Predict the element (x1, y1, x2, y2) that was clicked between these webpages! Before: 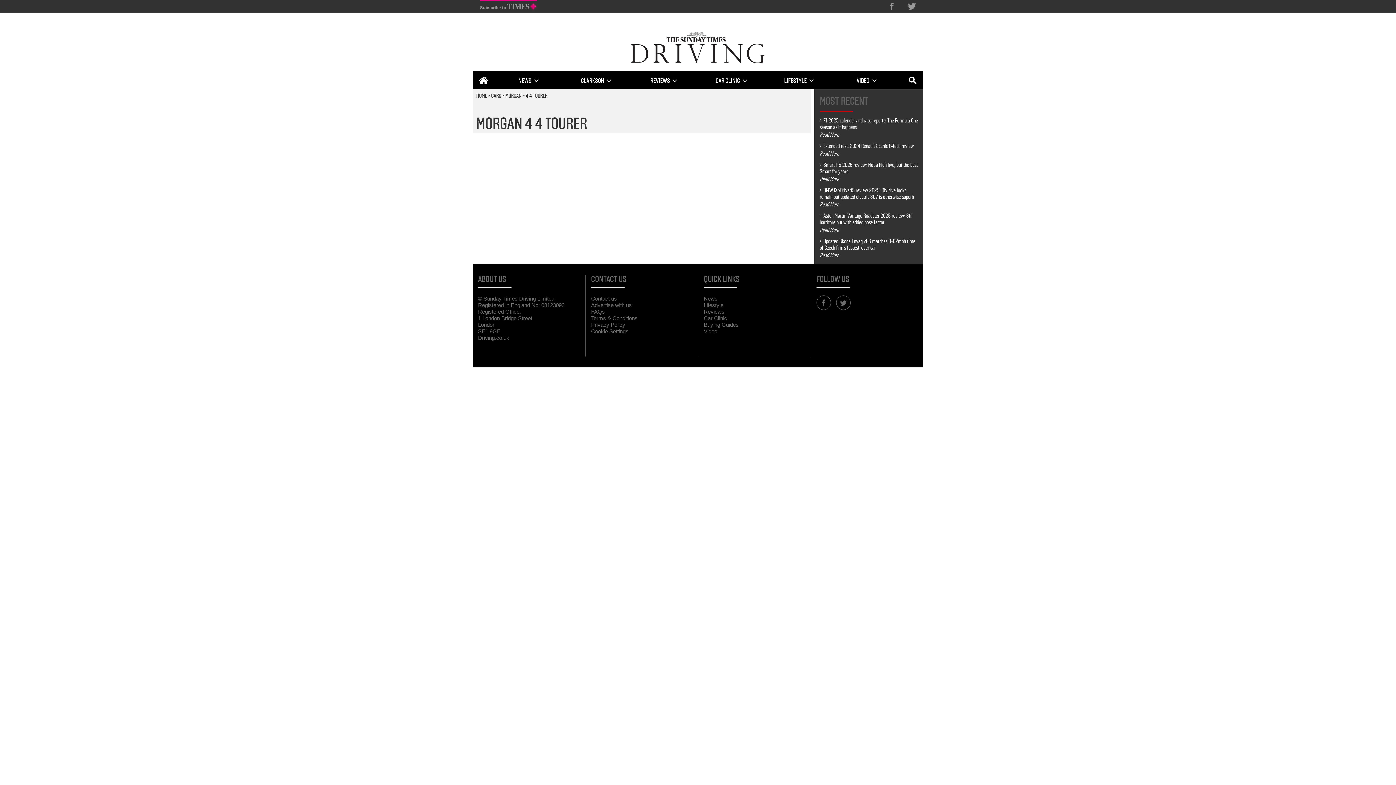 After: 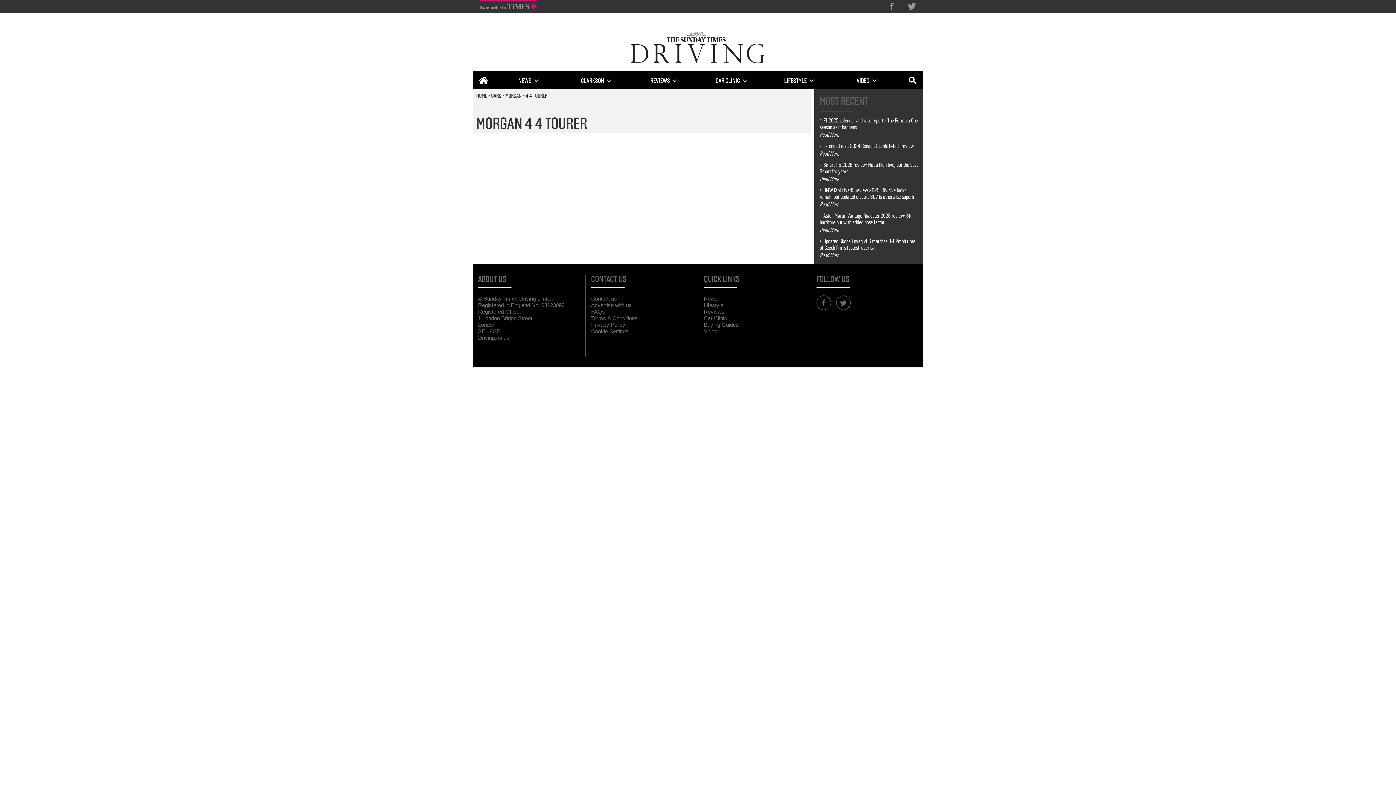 Action: bbox: (886, 0, 896, 10)